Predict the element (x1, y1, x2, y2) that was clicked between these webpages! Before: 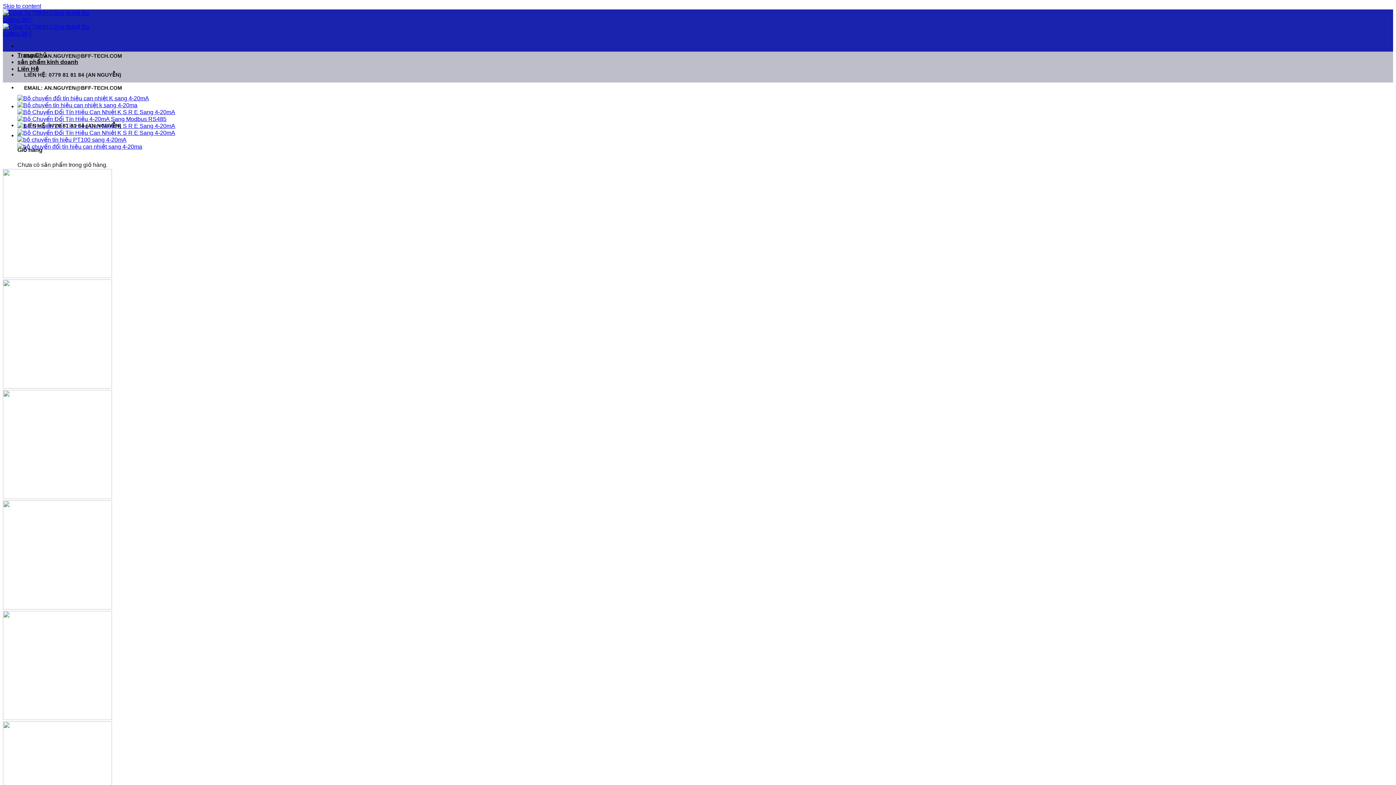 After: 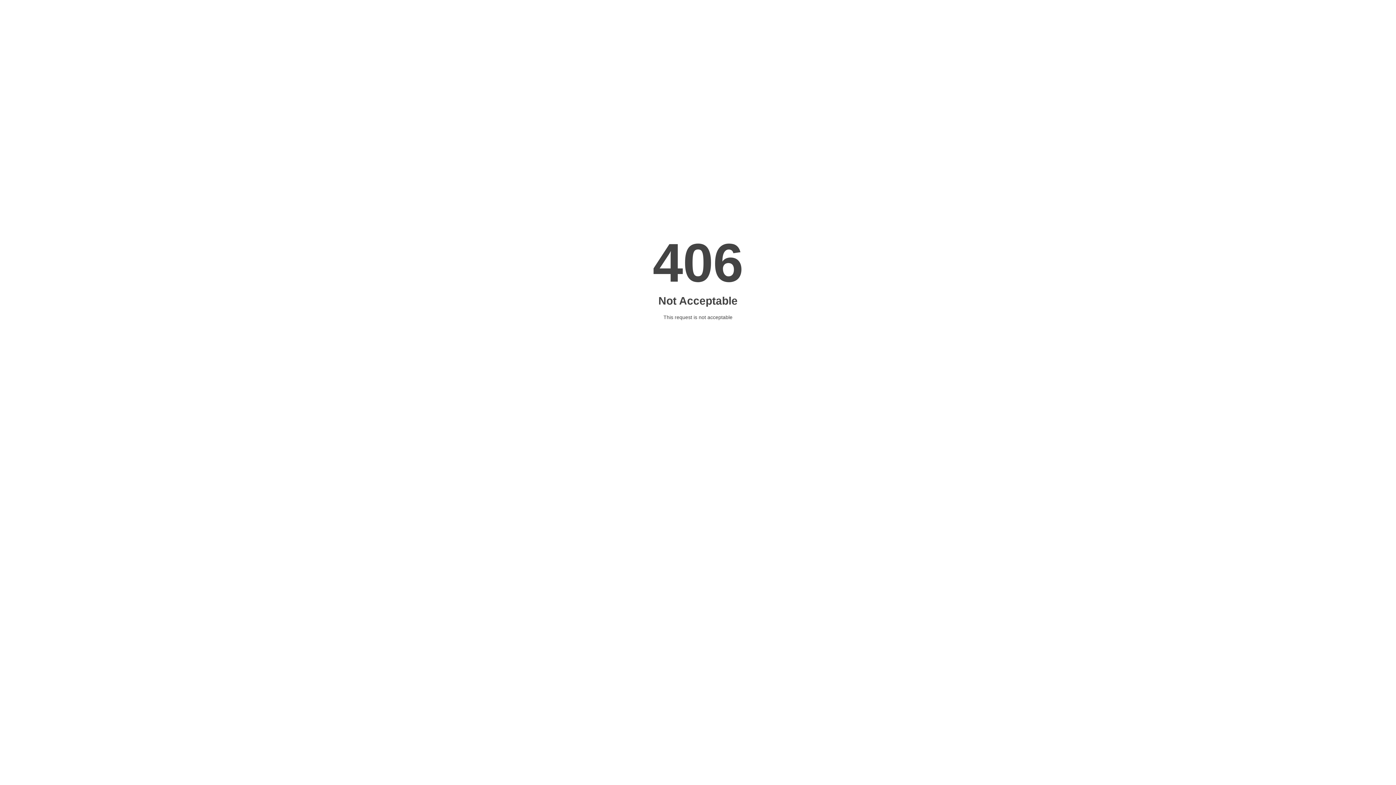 Action: bbox: (17, 136, 126, 142)